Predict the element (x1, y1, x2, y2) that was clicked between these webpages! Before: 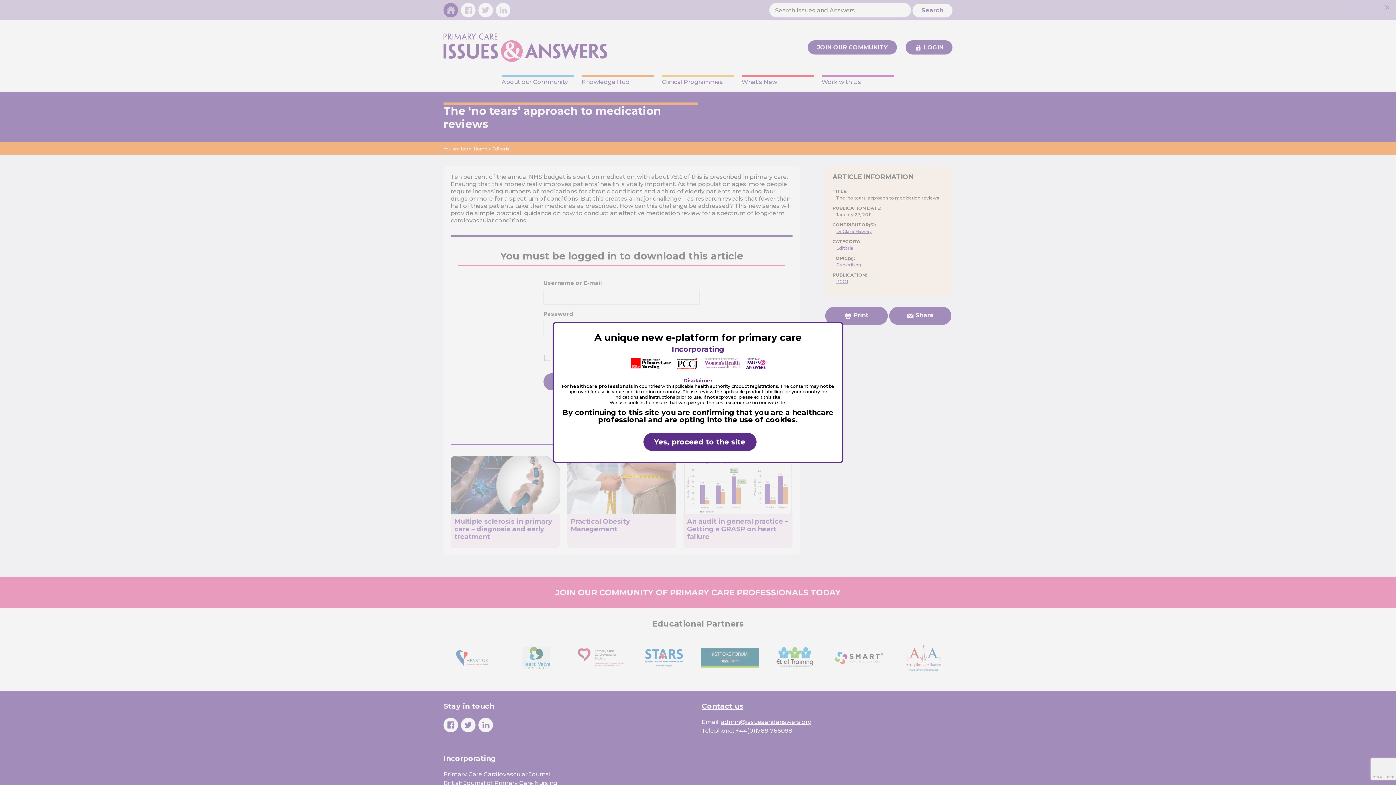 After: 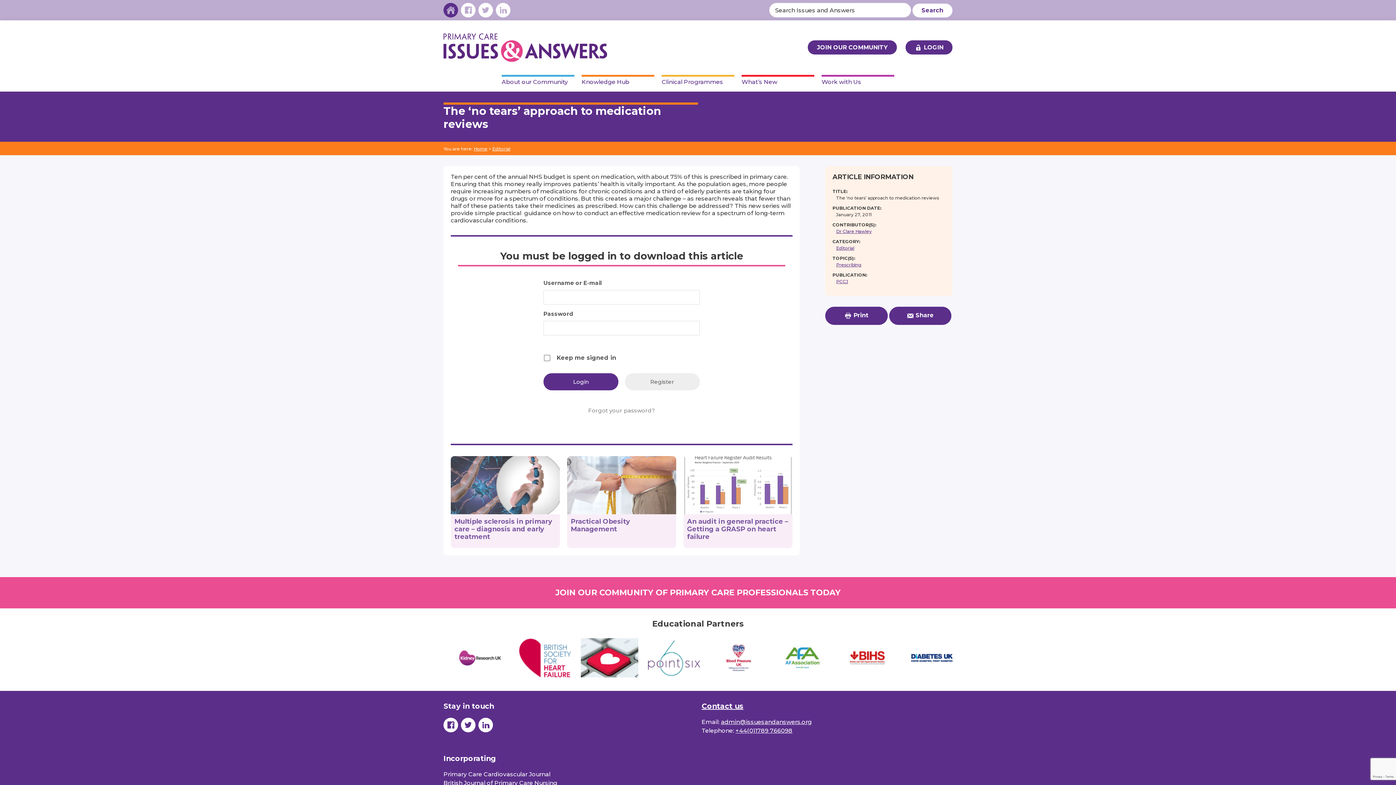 Action: bbox: (643, 433, 756, 451) label: Yes, proceed to the site